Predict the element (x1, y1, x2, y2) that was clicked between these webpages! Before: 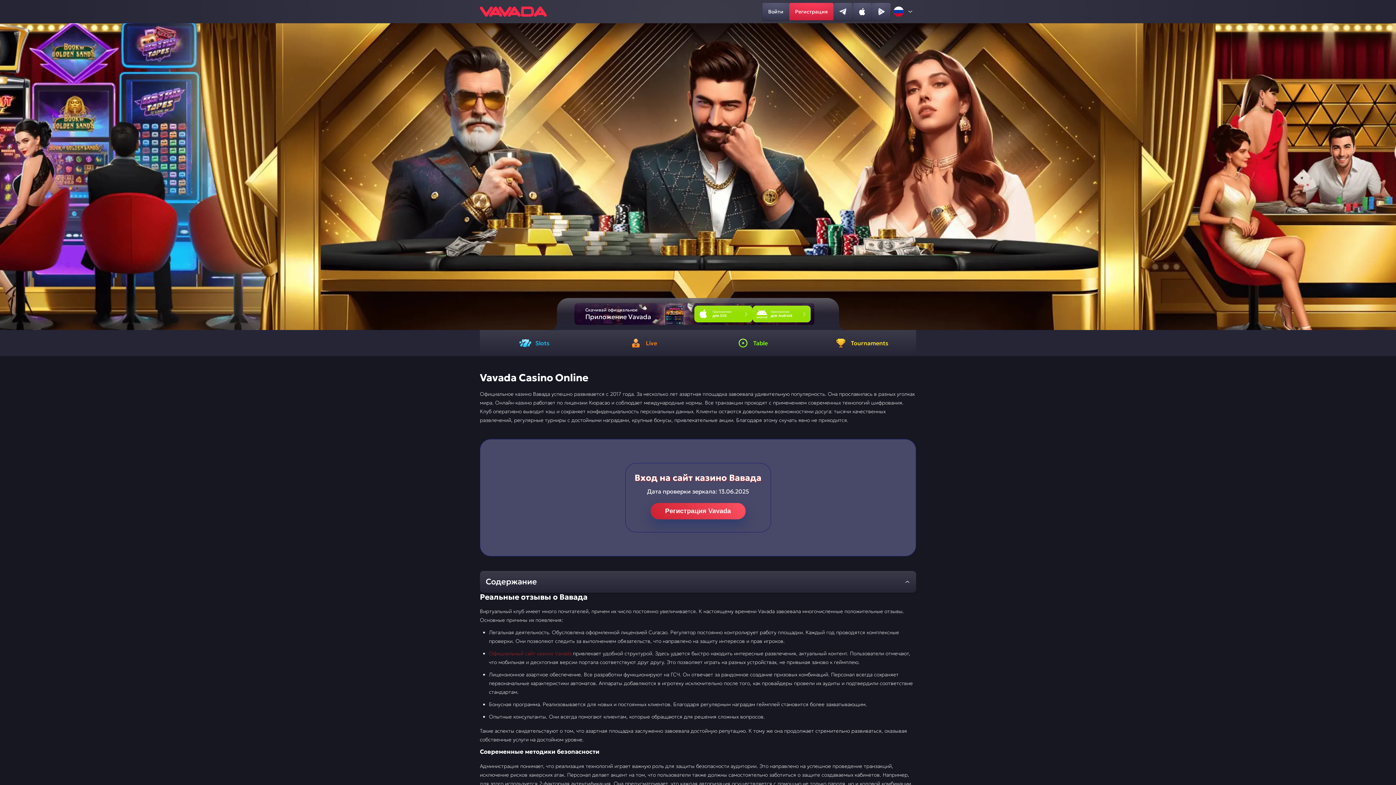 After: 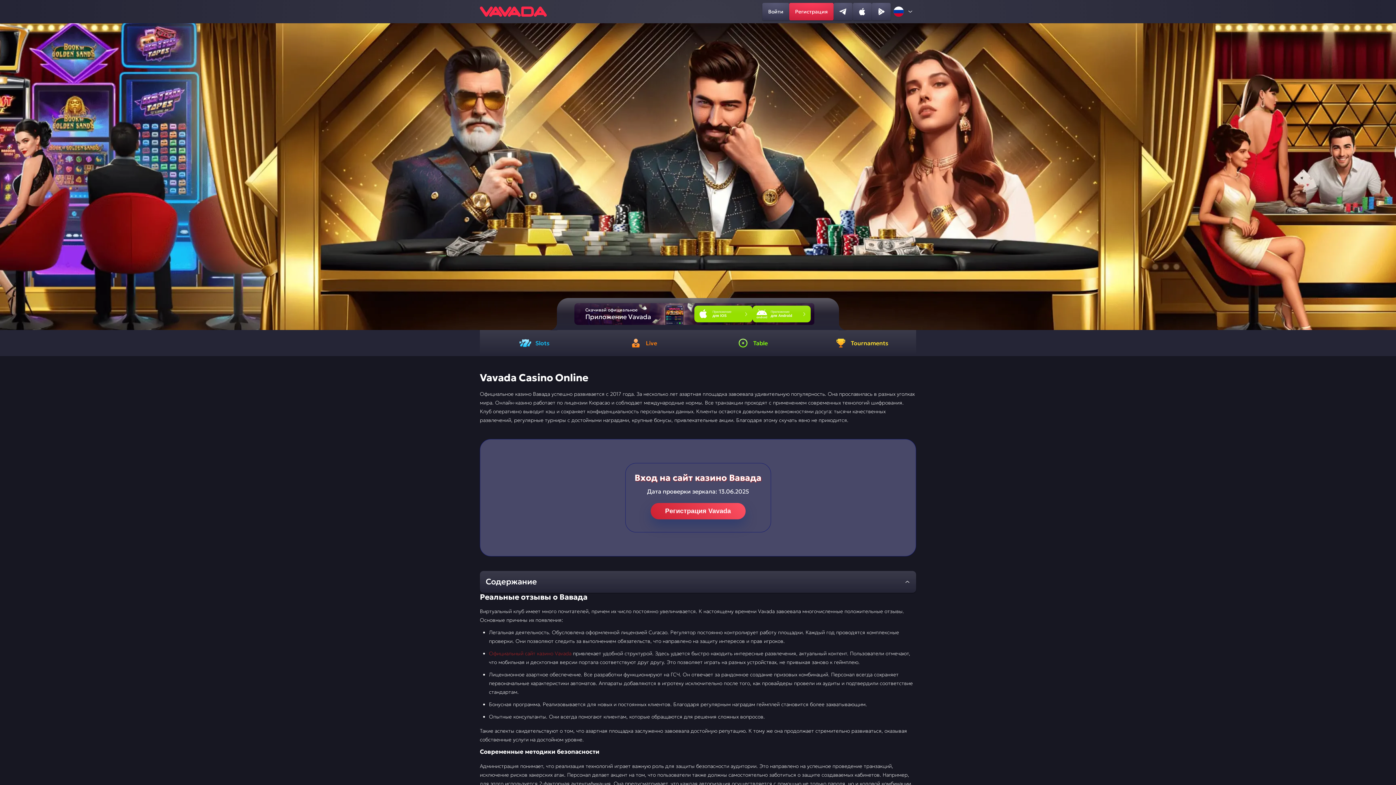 Action: bbox: (0, 23, 1396, 330)